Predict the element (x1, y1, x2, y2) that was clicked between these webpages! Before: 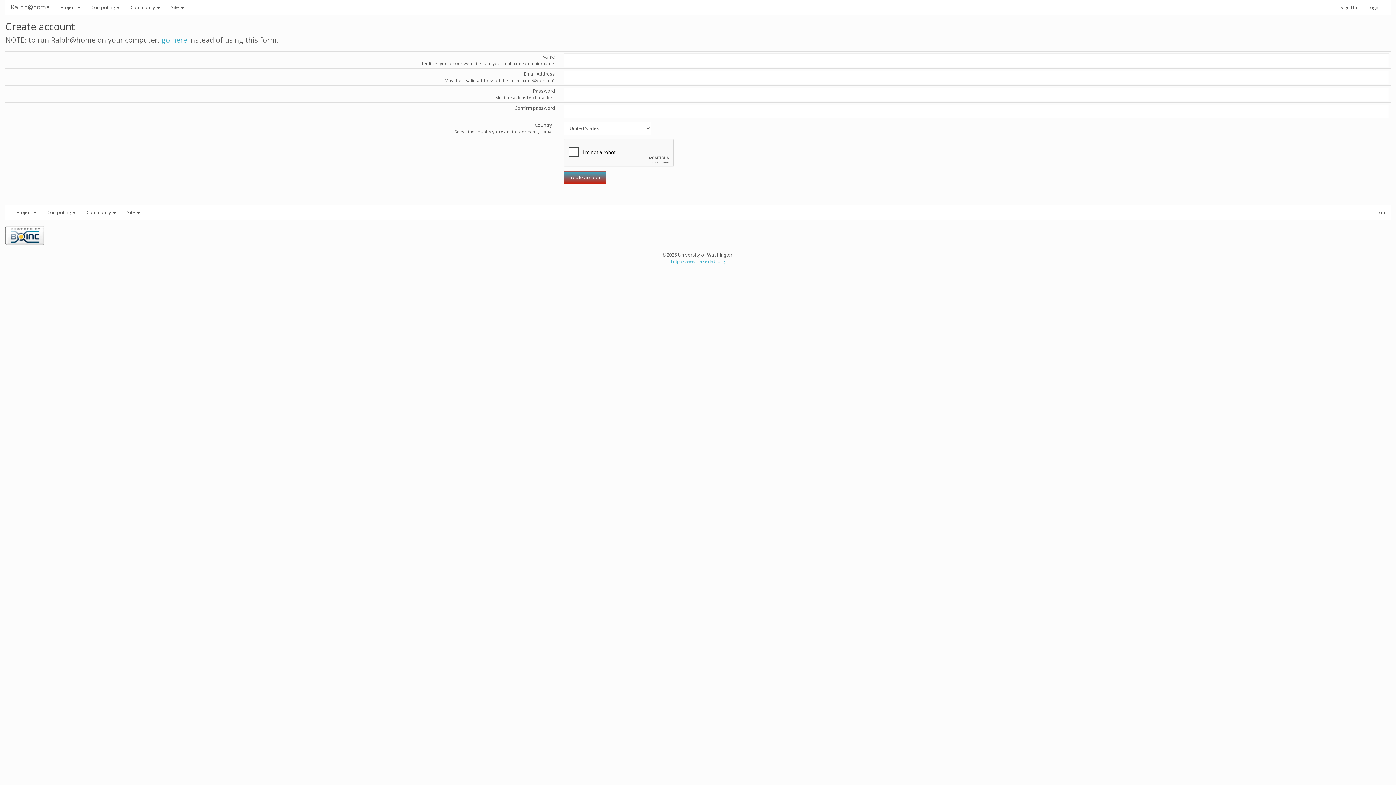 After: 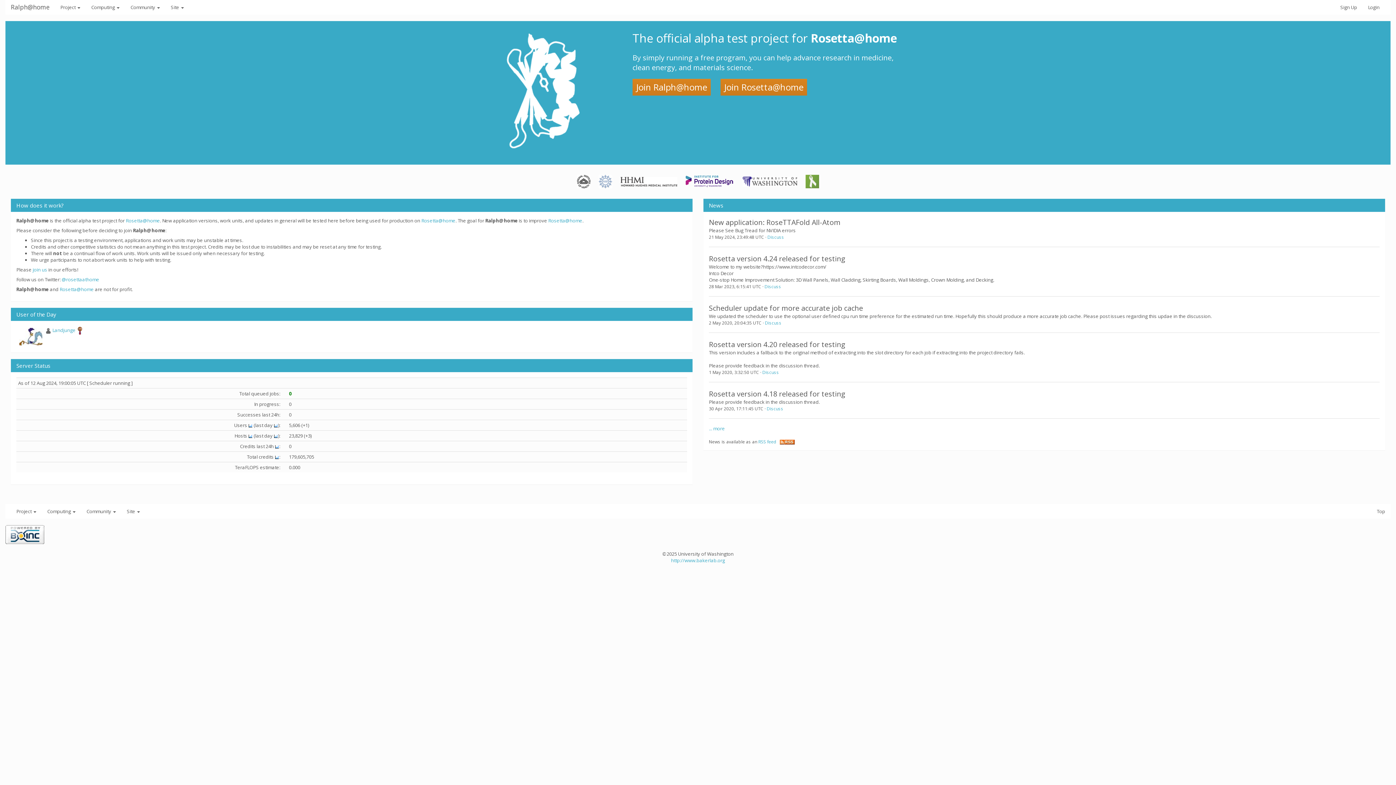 Action: bbox: (5, 0, 54, 14) label: Ralph@home